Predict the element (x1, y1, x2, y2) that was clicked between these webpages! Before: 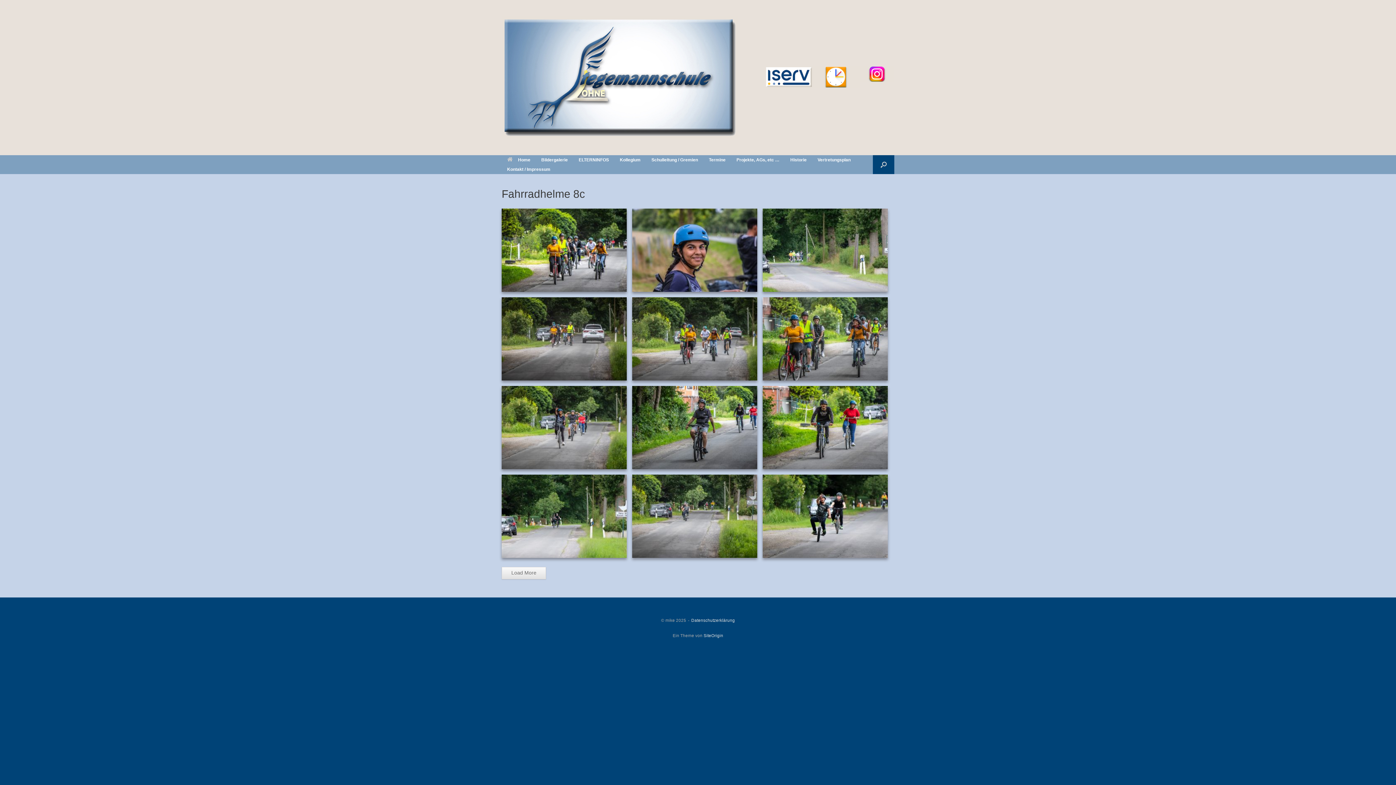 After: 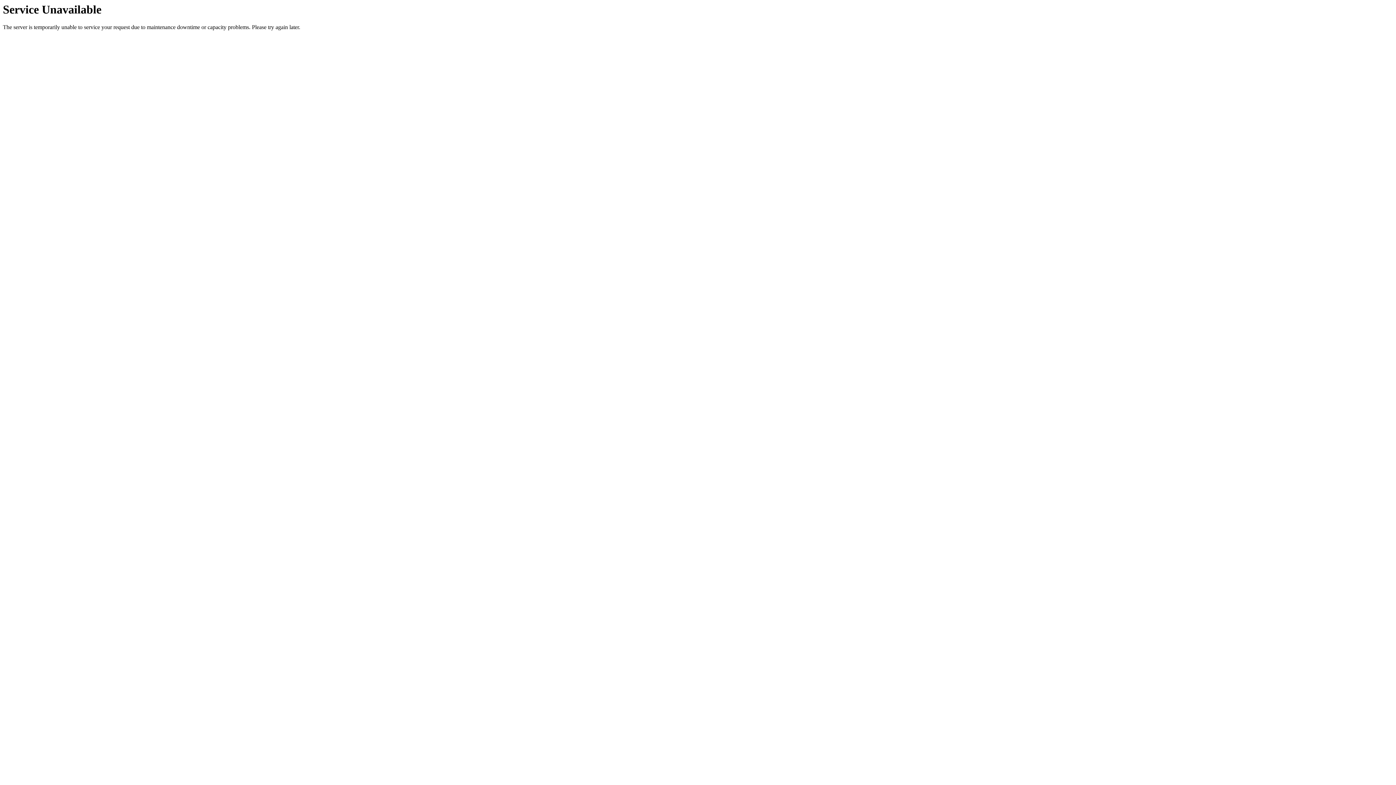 Action: label: Kollegium bbox: (614, 155, 646, 164)